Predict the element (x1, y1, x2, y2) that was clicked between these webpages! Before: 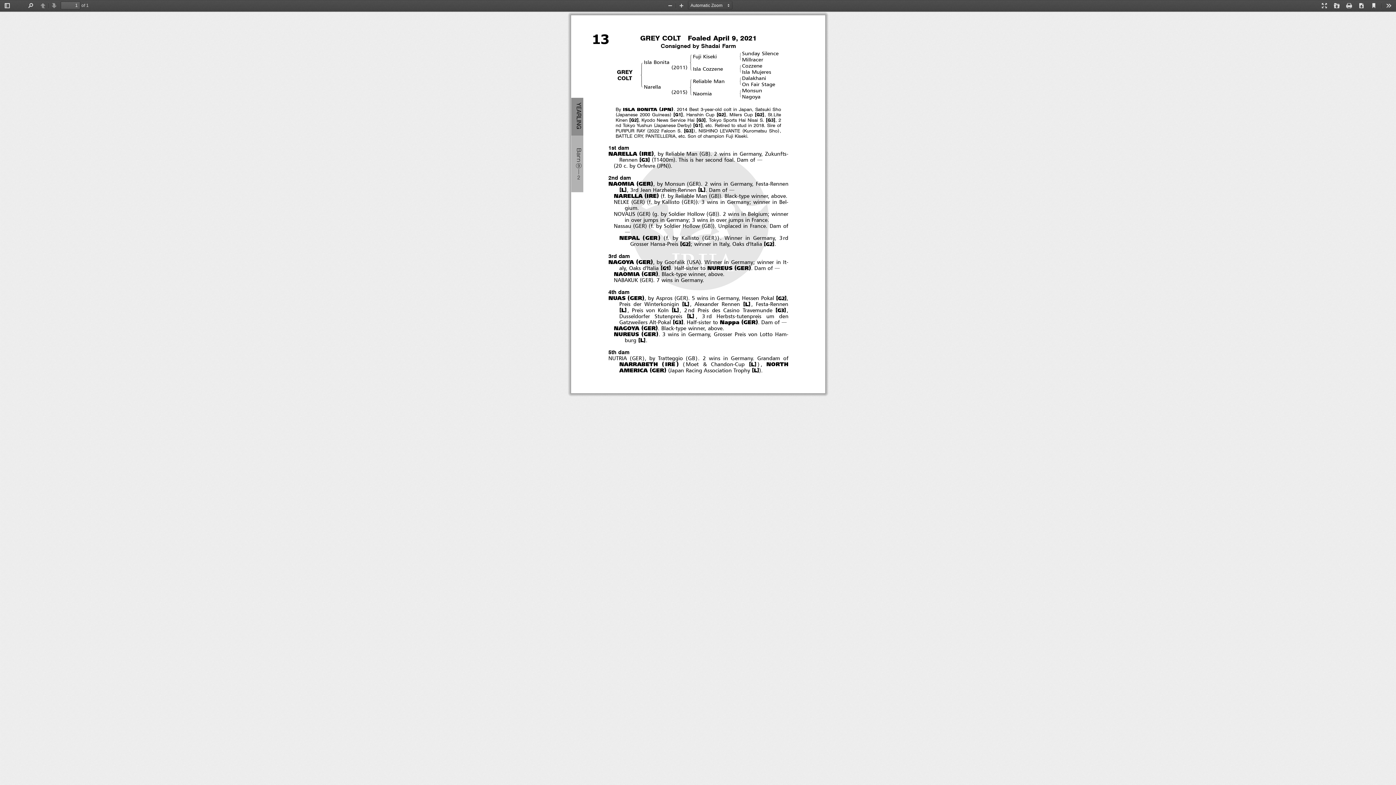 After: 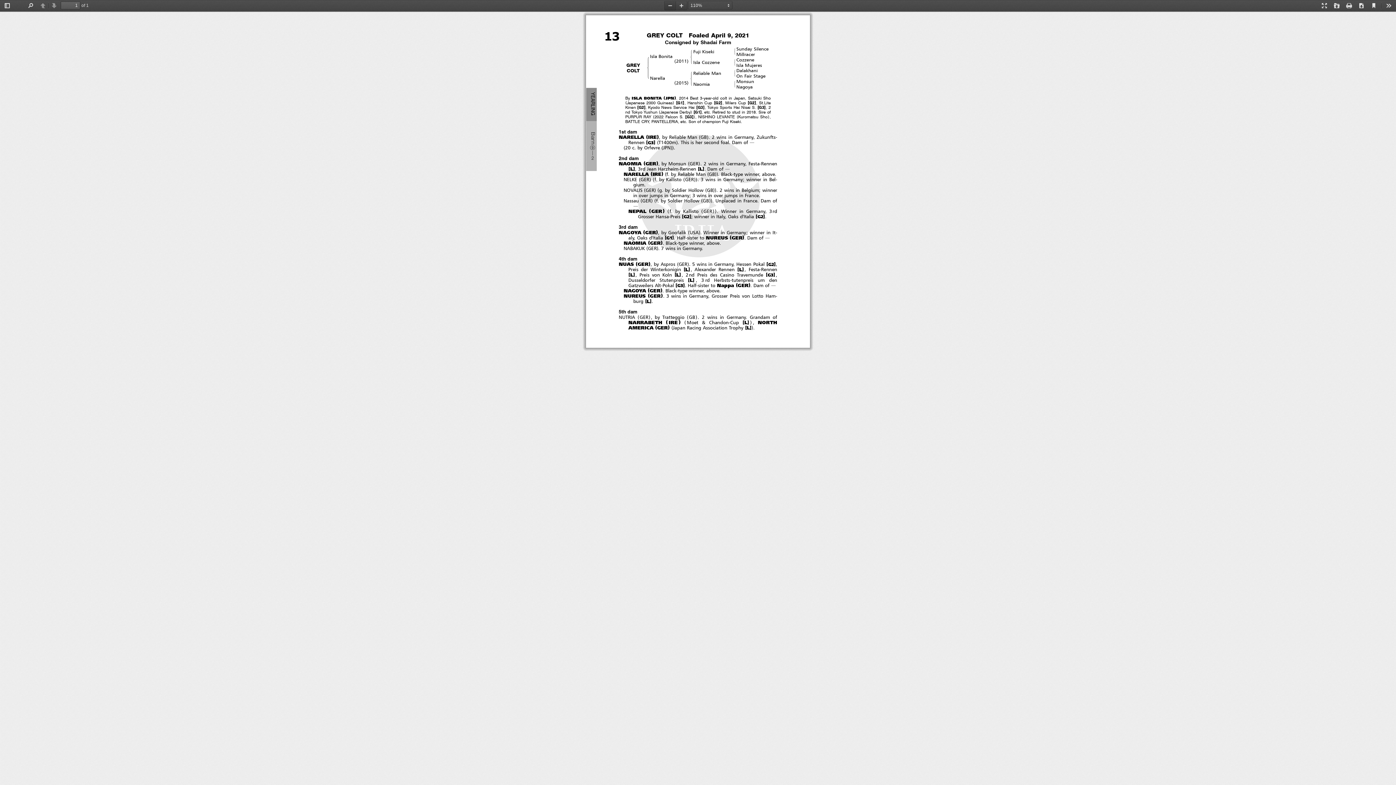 Action: bbox: (664, 1, 676, 10) label: Zoom Out